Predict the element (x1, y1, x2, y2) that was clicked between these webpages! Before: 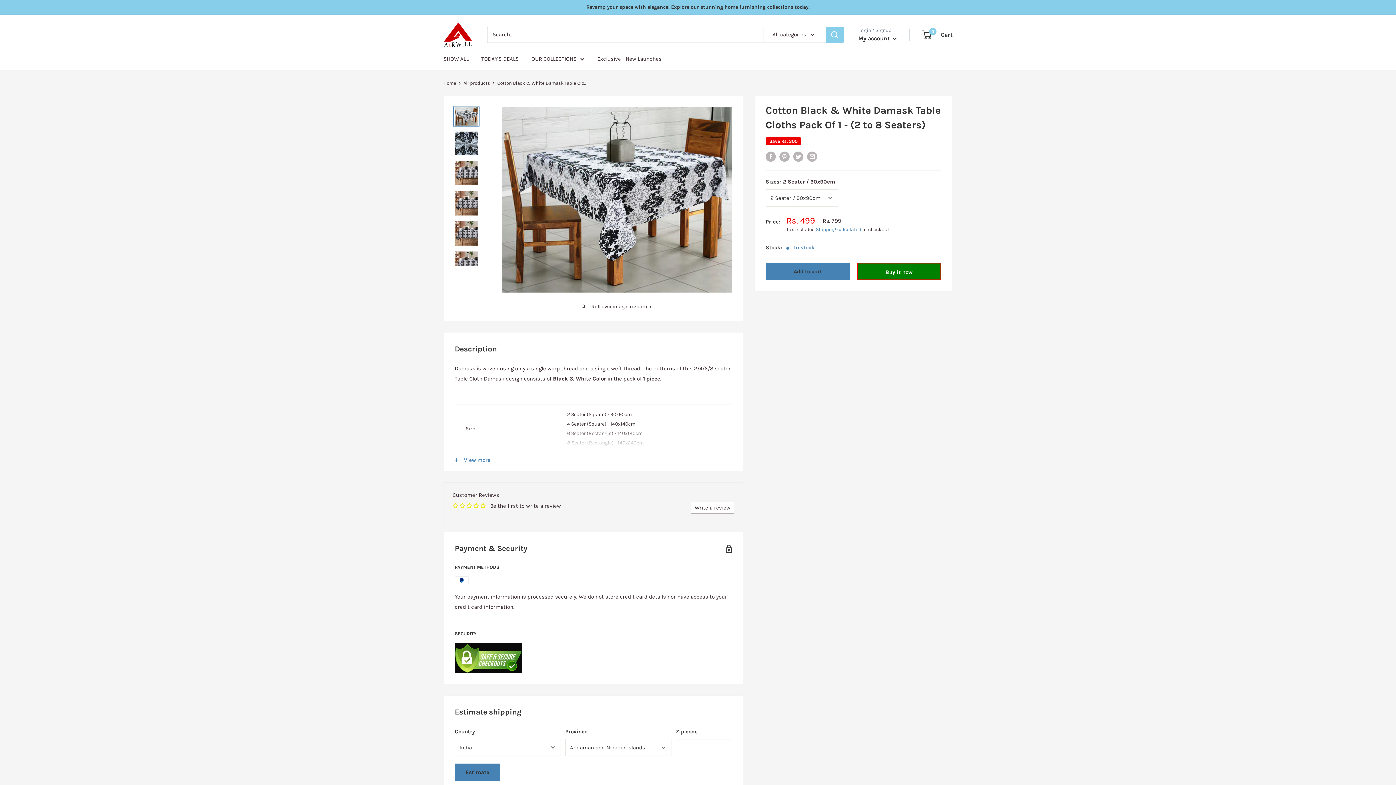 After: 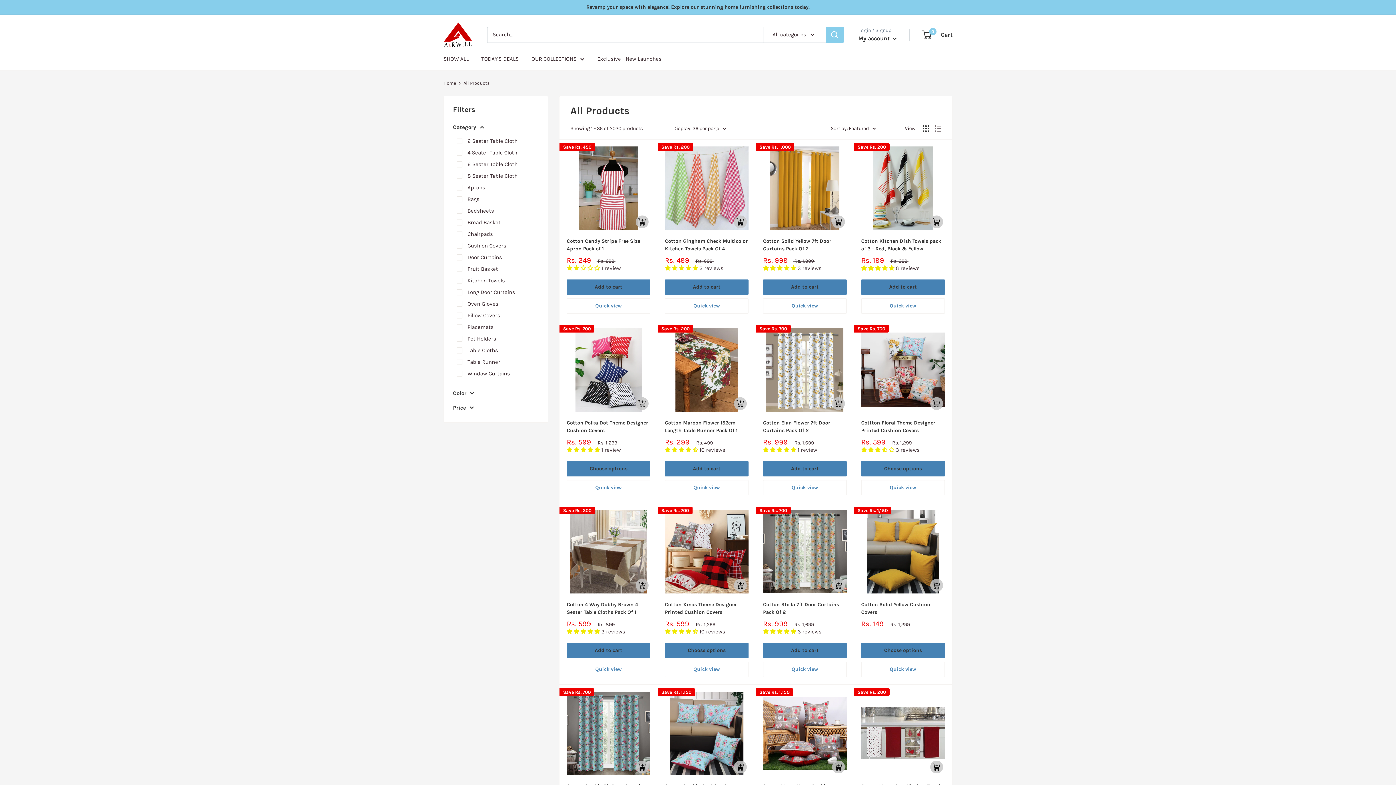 Action: bbox: (443, 53, 468, 63) label: SHOW ALL